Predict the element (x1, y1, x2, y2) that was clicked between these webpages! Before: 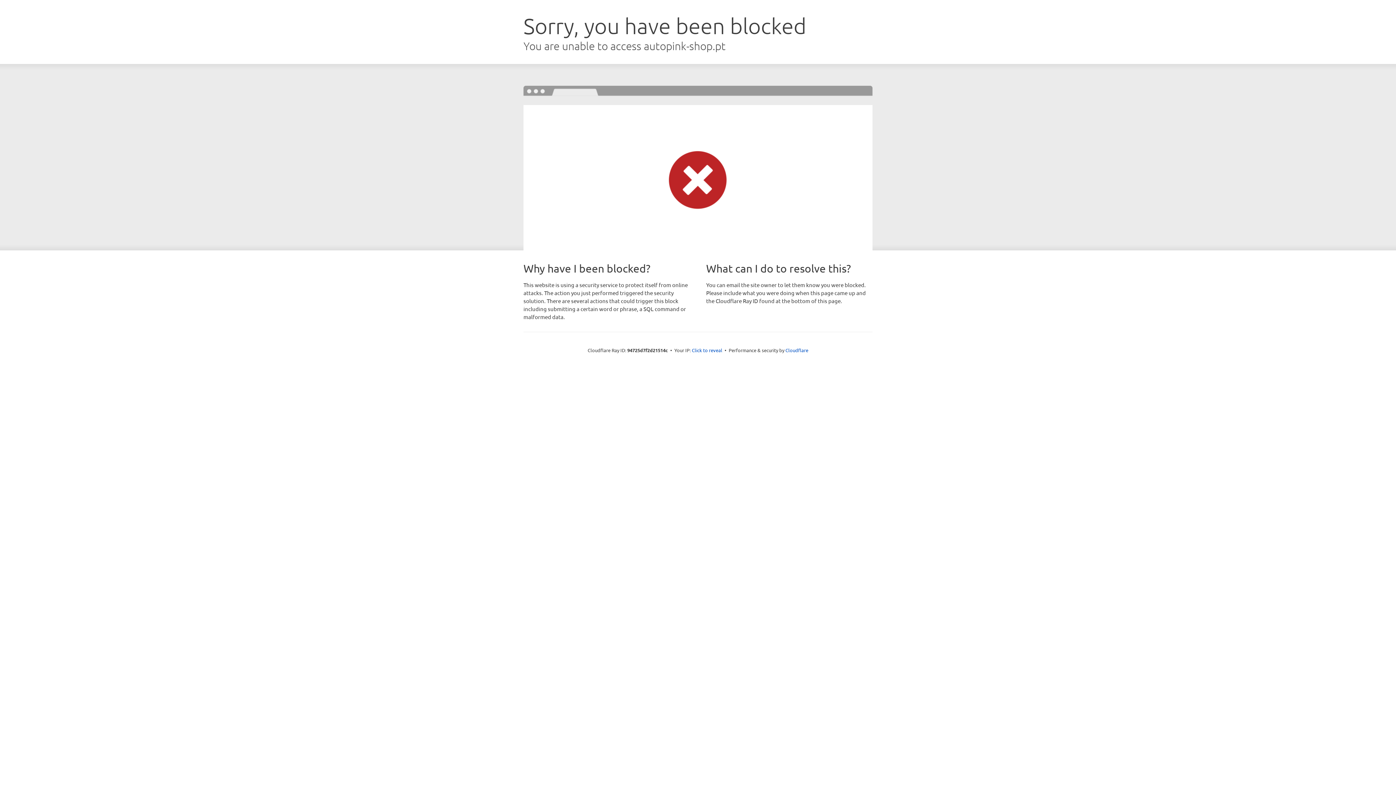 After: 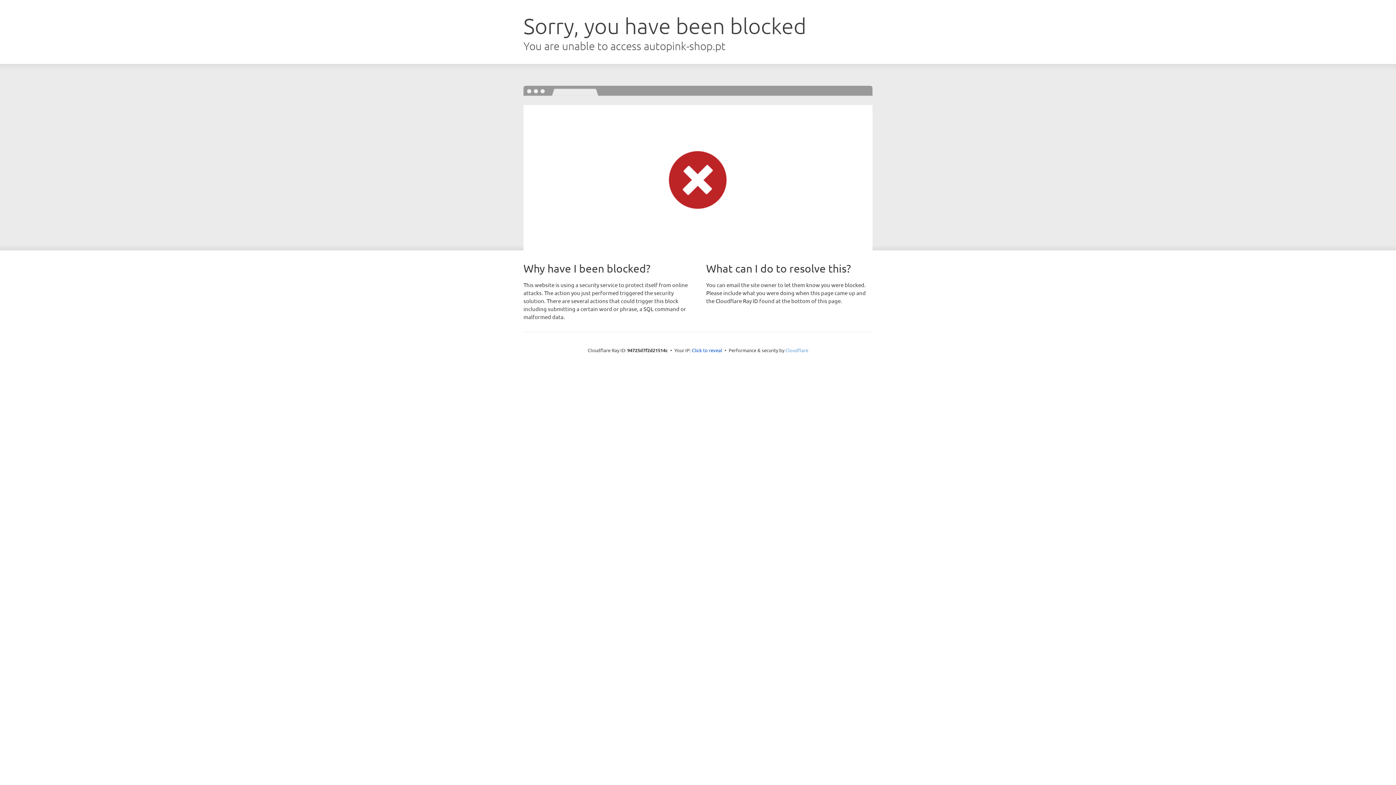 Action: label: Cloudflare bbox: (785, 347, 808, 353)